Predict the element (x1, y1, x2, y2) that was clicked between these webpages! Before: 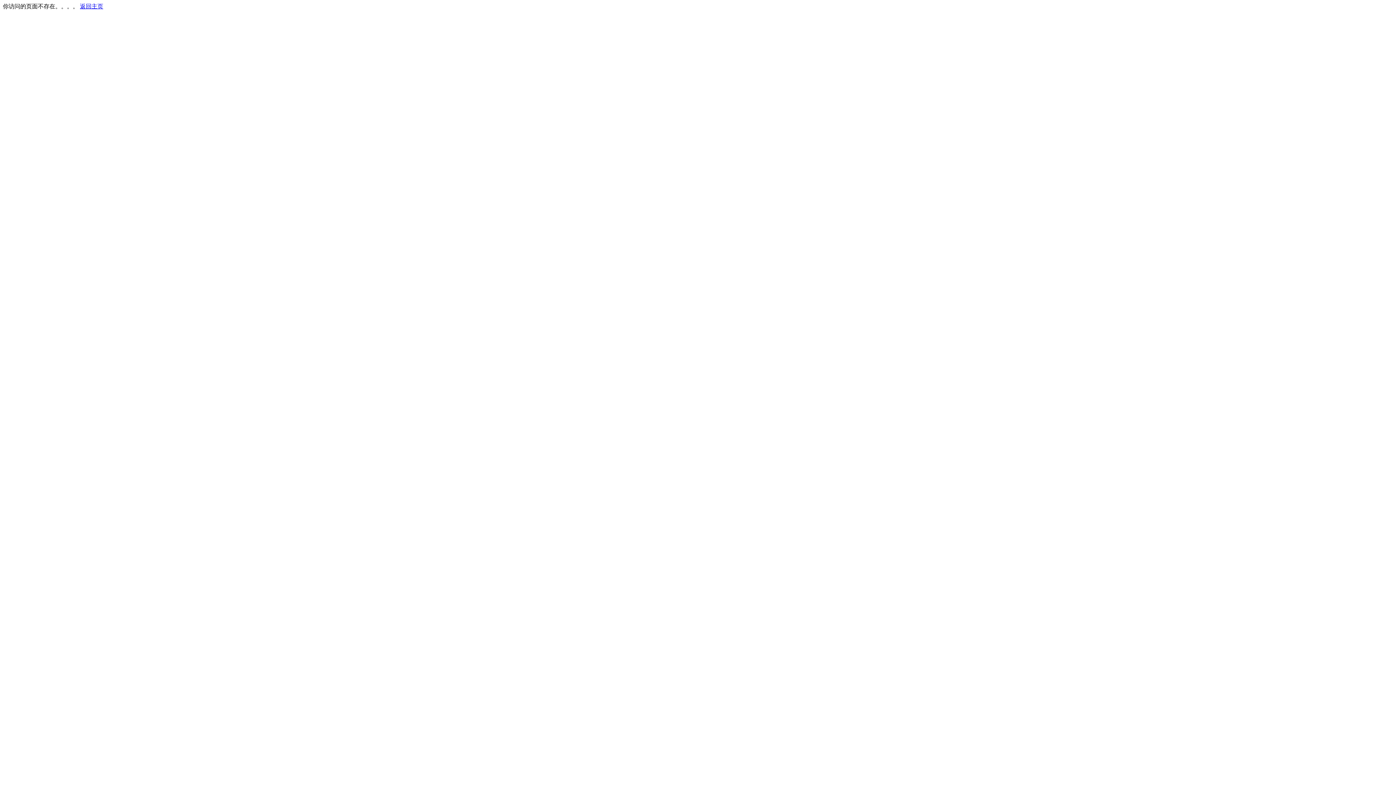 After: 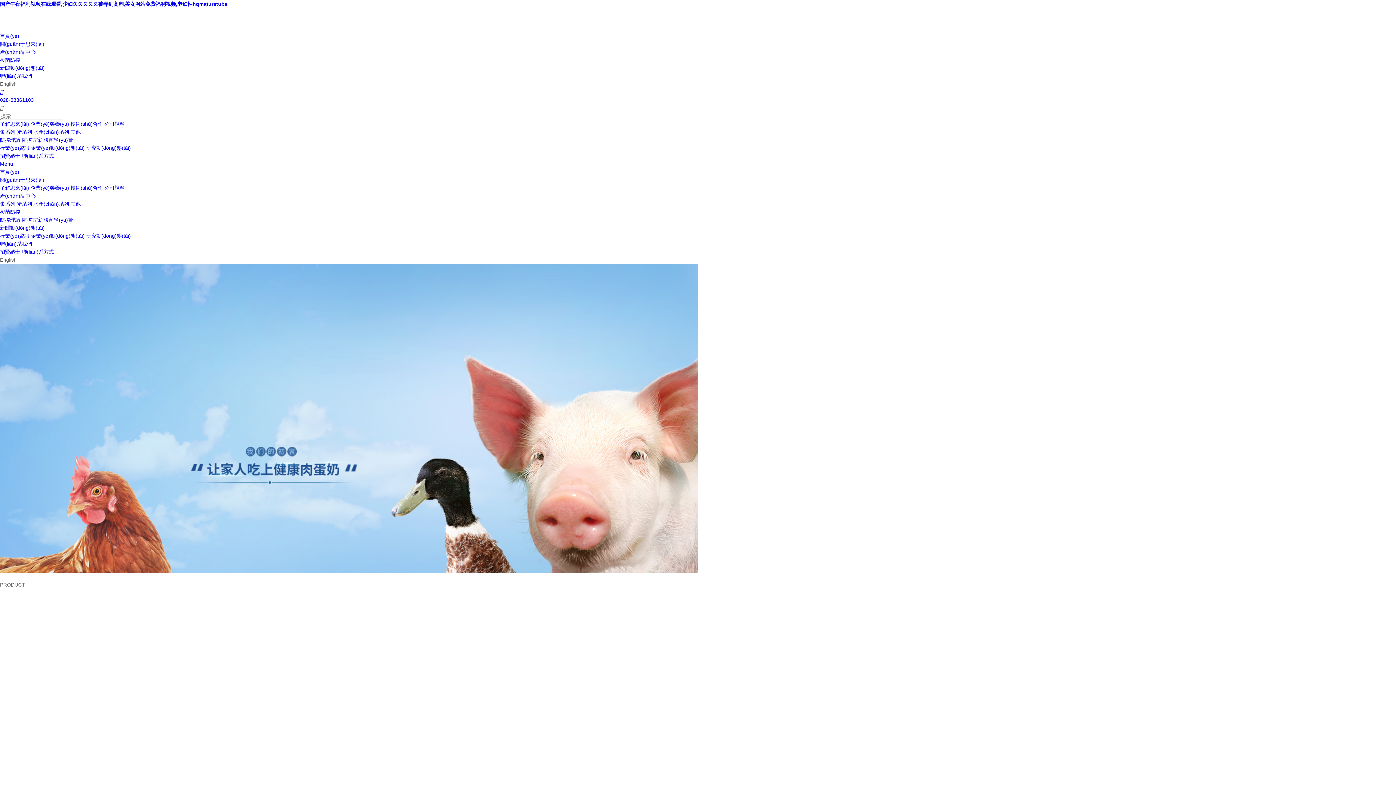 Action: bbox: (80, 3, 103, 9) label: 返回主页